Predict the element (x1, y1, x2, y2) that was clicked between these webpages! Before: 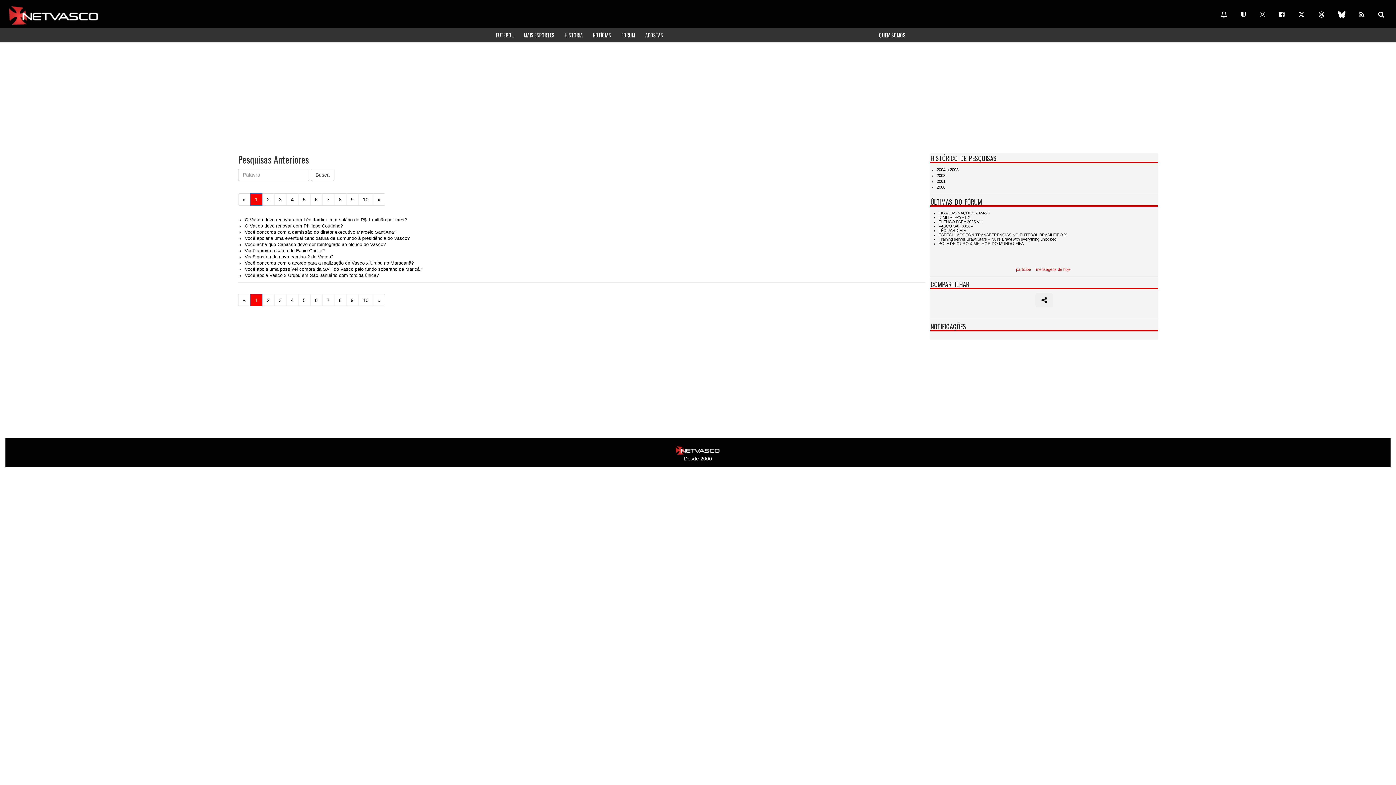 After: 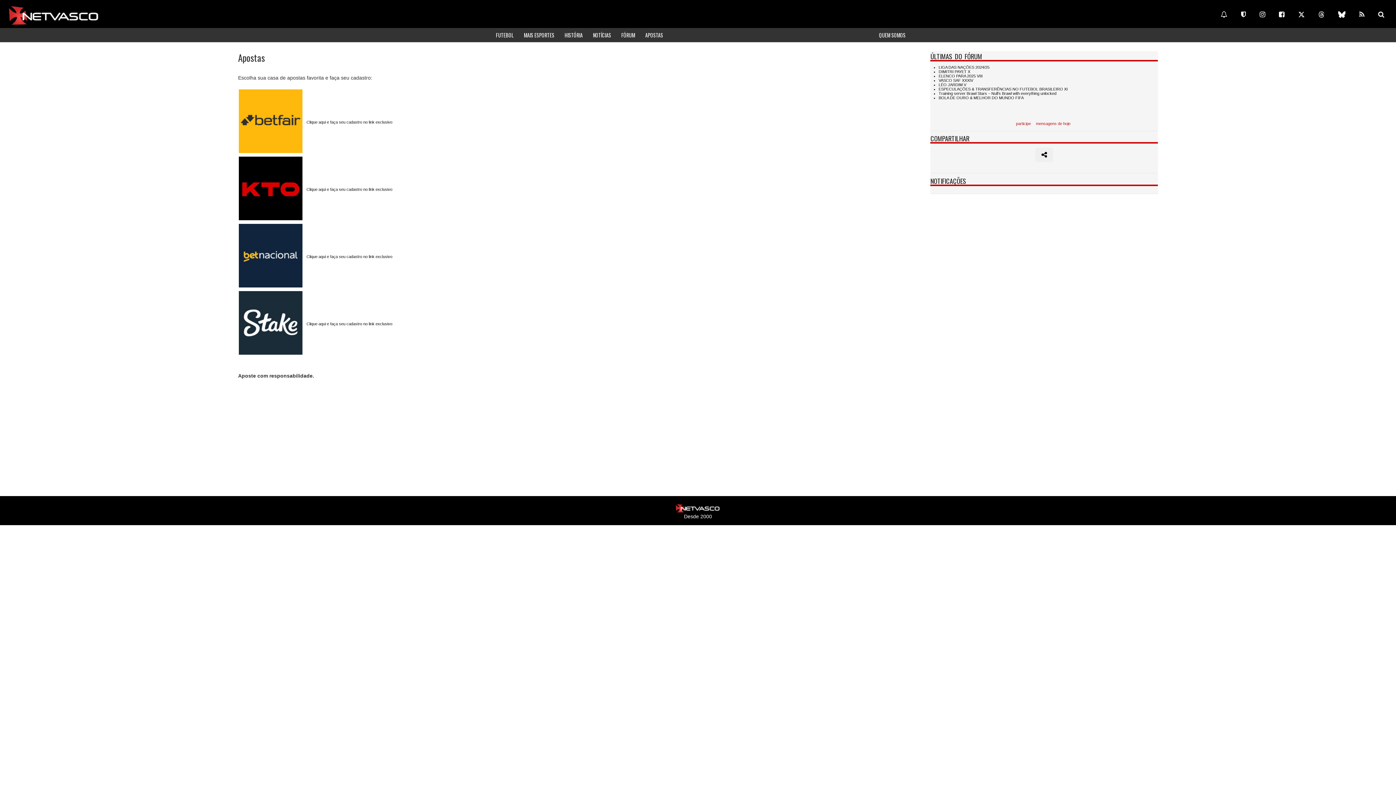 Action: bbox: (640, 28, 668, 42) label: APOSTAS